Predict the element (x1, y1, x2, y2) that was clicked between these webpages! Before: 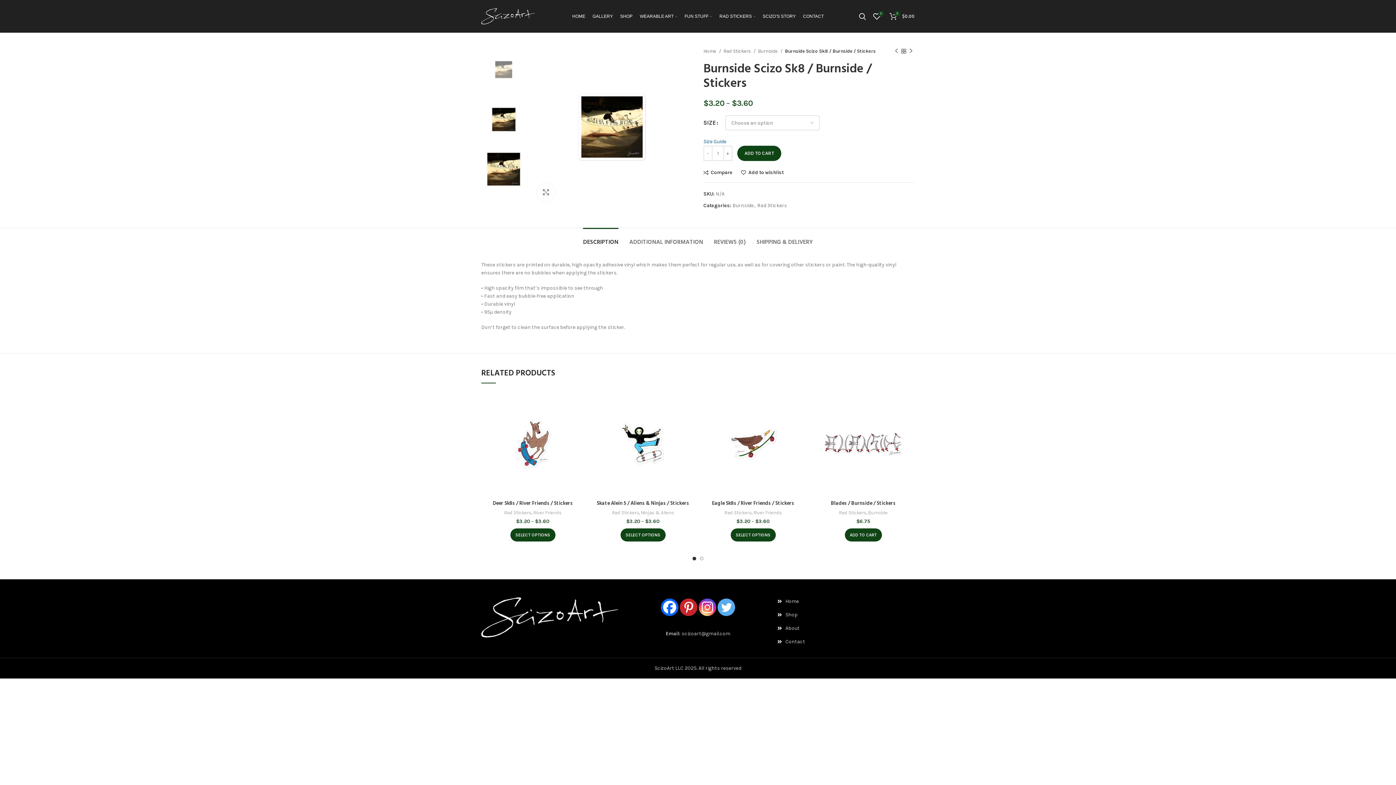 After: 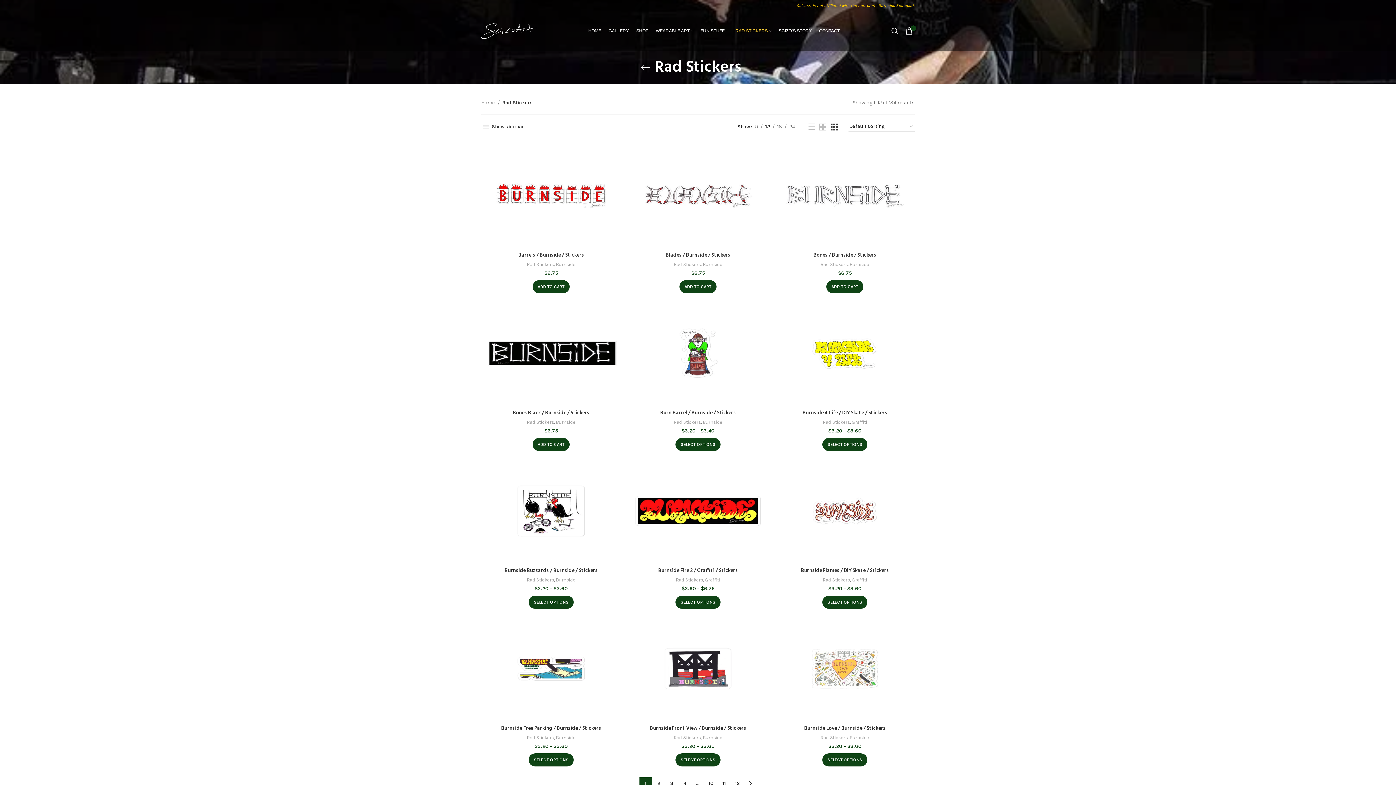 Action: label: RAD STICKERS bbox: (716, 9, 759, 23)